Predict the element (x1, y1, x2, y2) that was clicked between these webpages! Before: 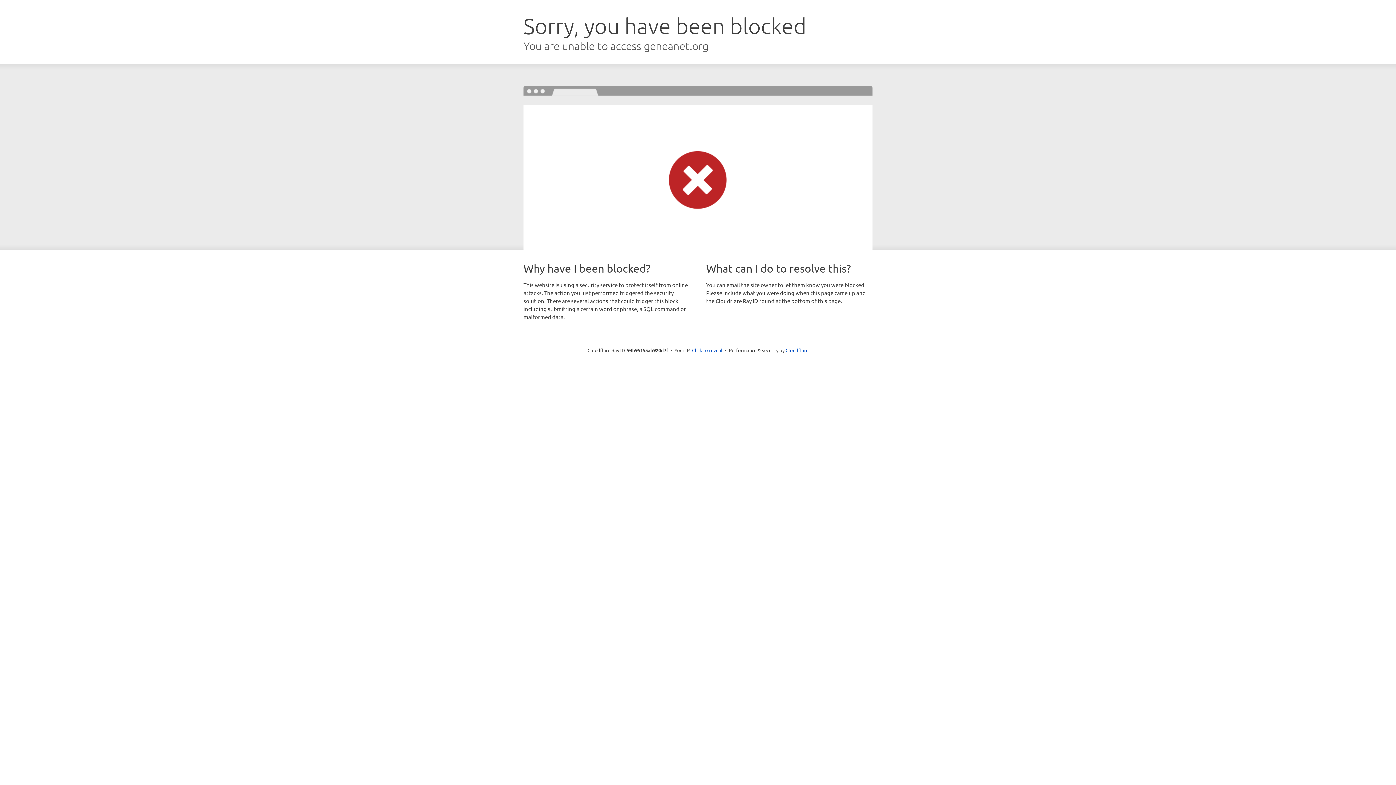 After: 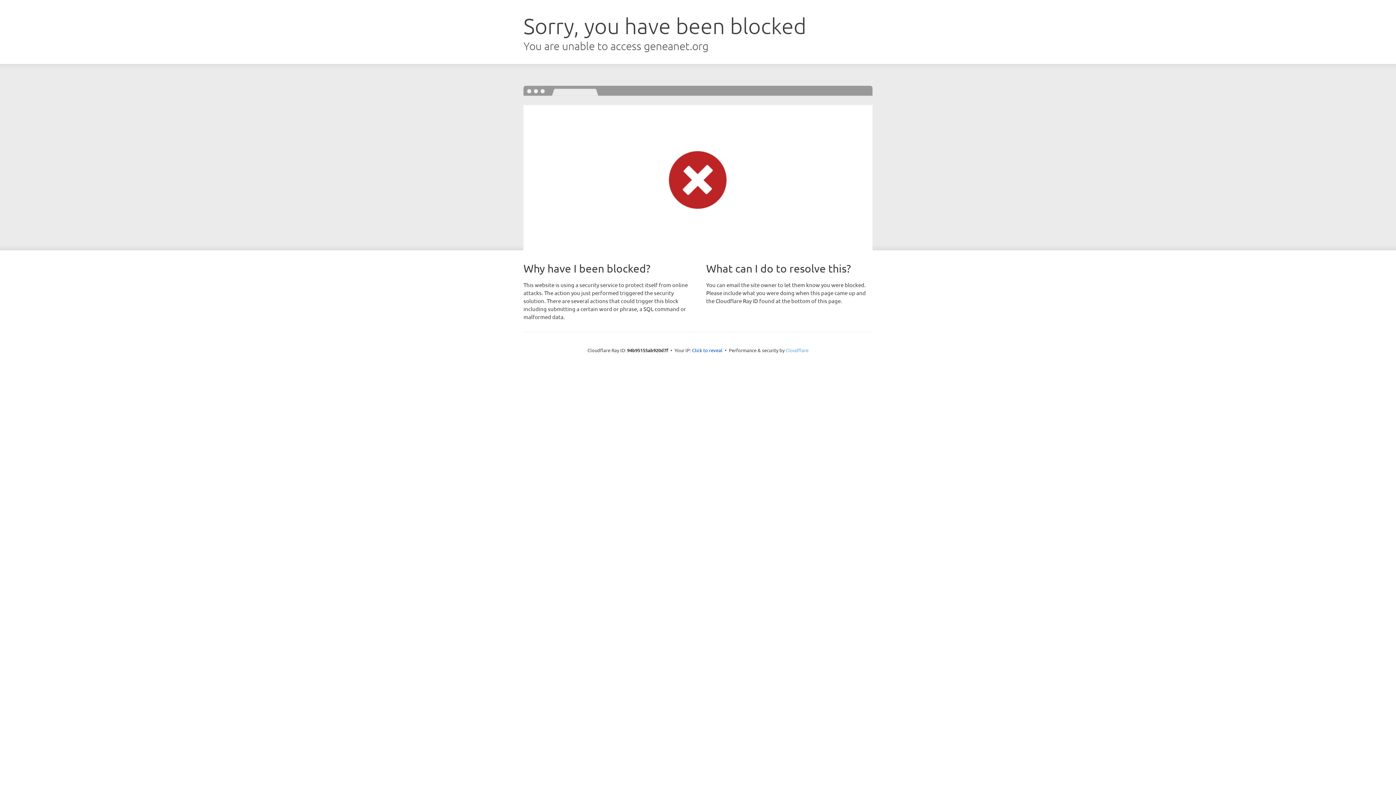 Action: label: Cloudflare bbox: (785, 347, 808, 353)